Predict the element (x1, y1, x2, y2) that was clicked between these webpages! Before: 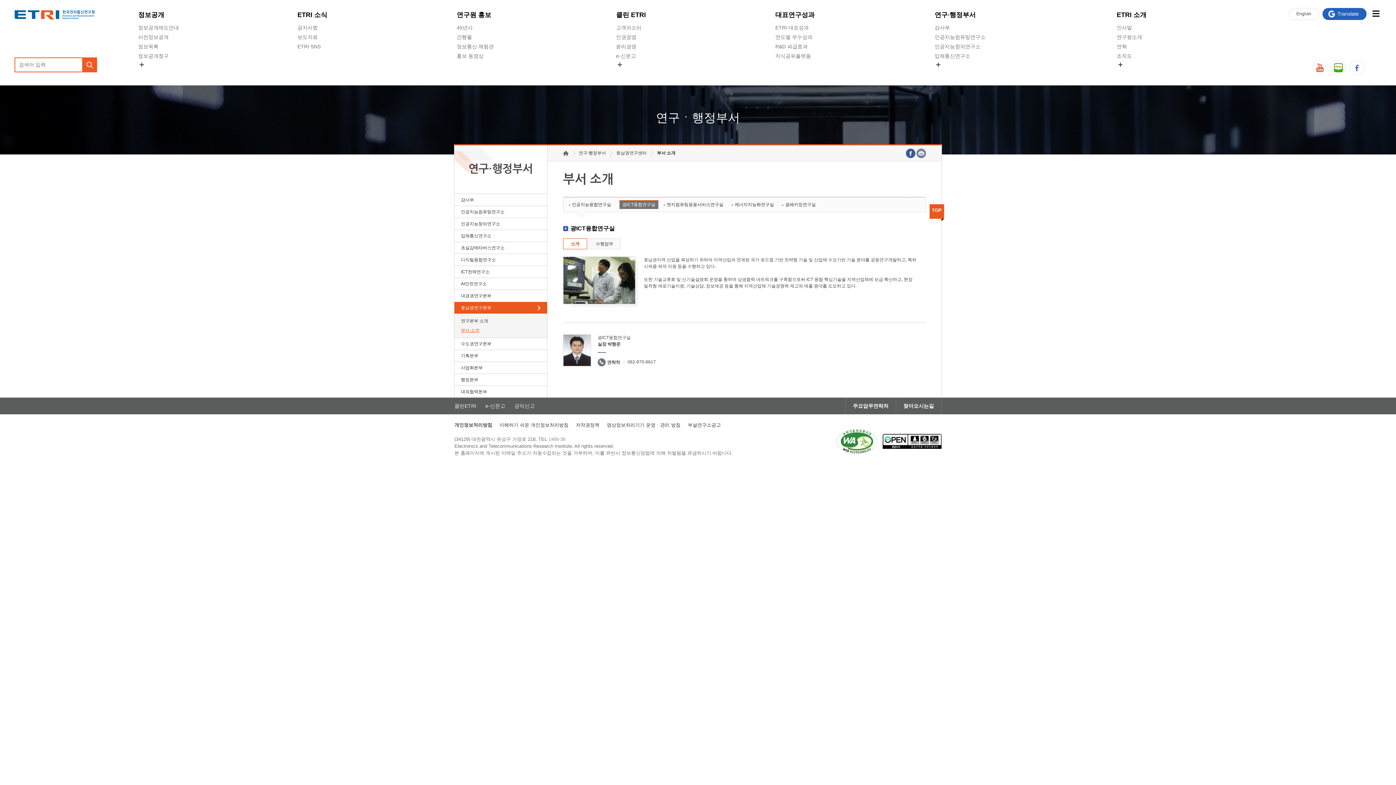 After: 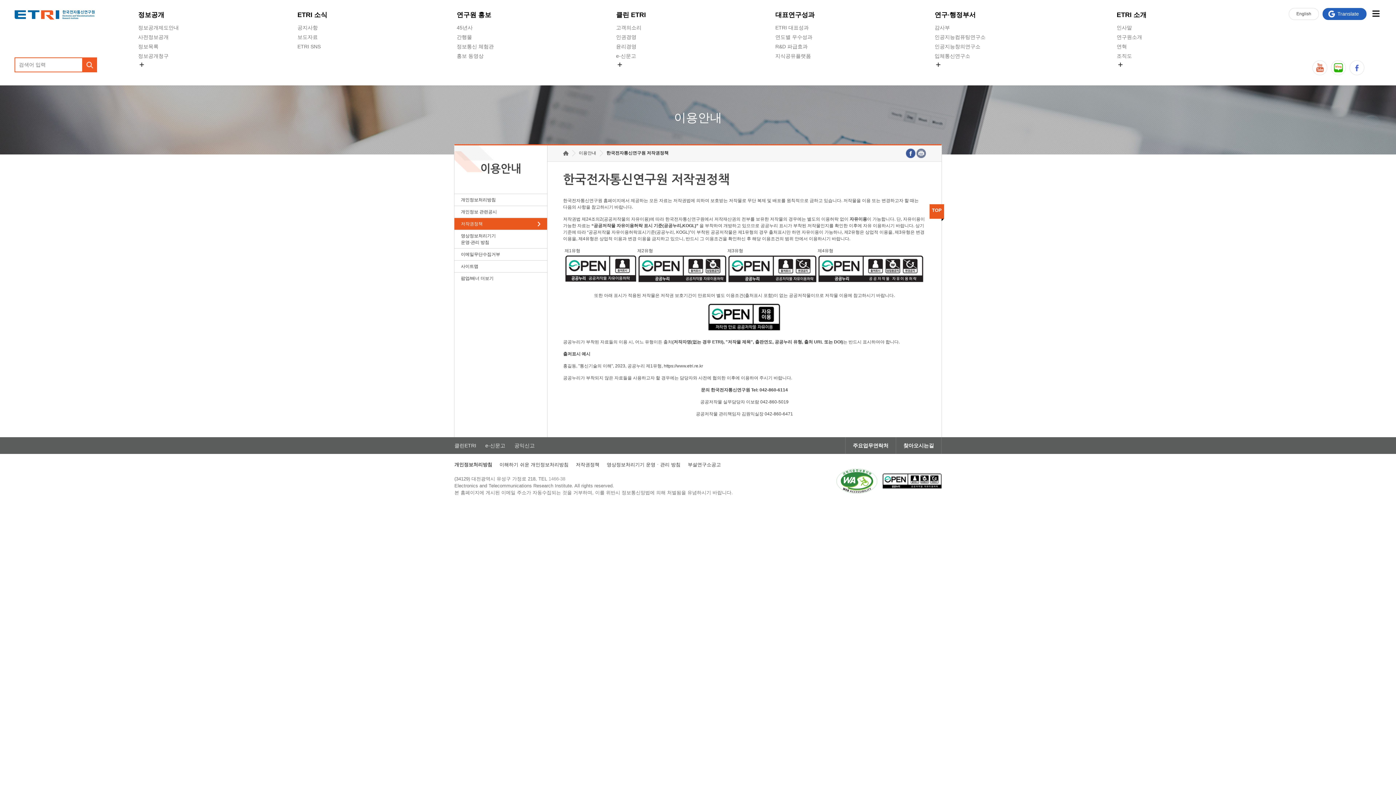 Action: label: 저작권정책 bbox: (576, 420, 599, 430)